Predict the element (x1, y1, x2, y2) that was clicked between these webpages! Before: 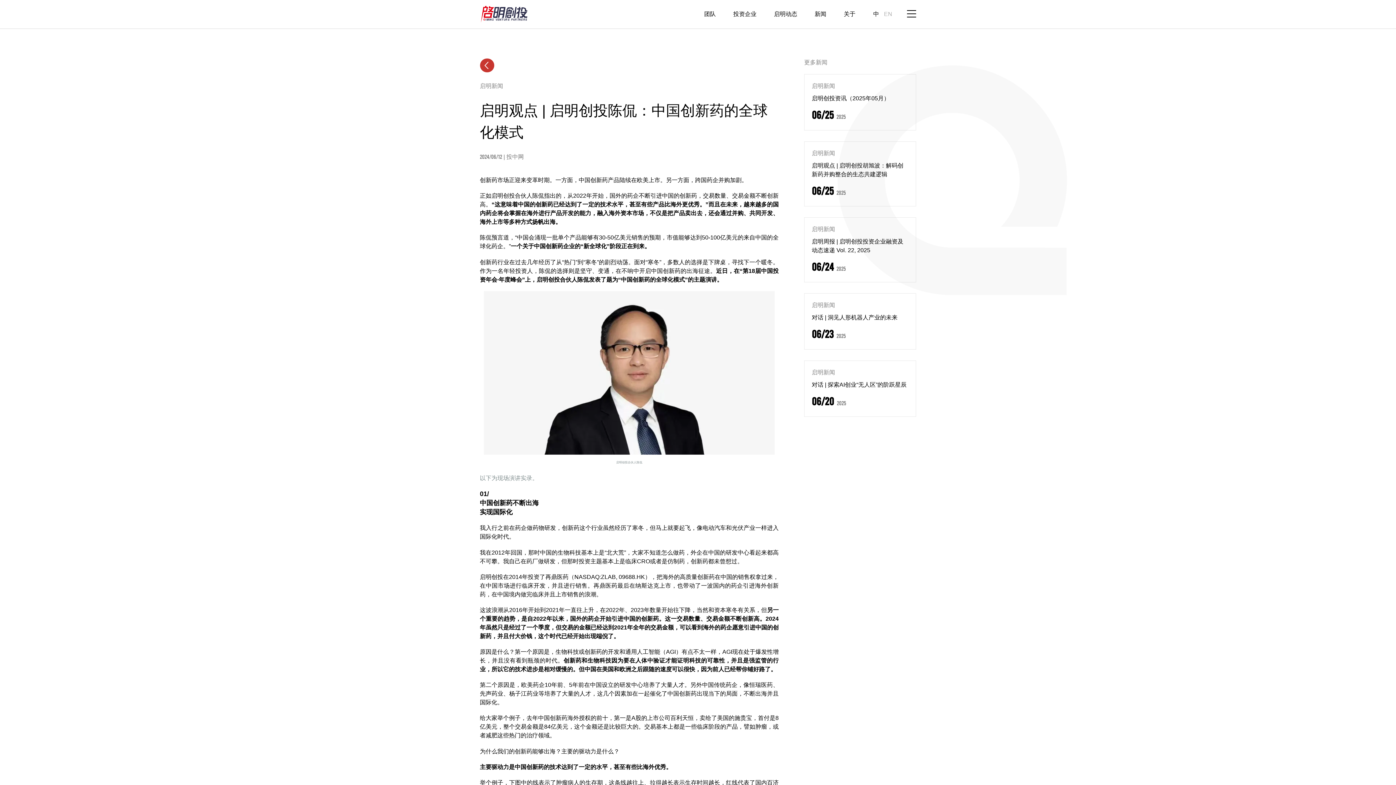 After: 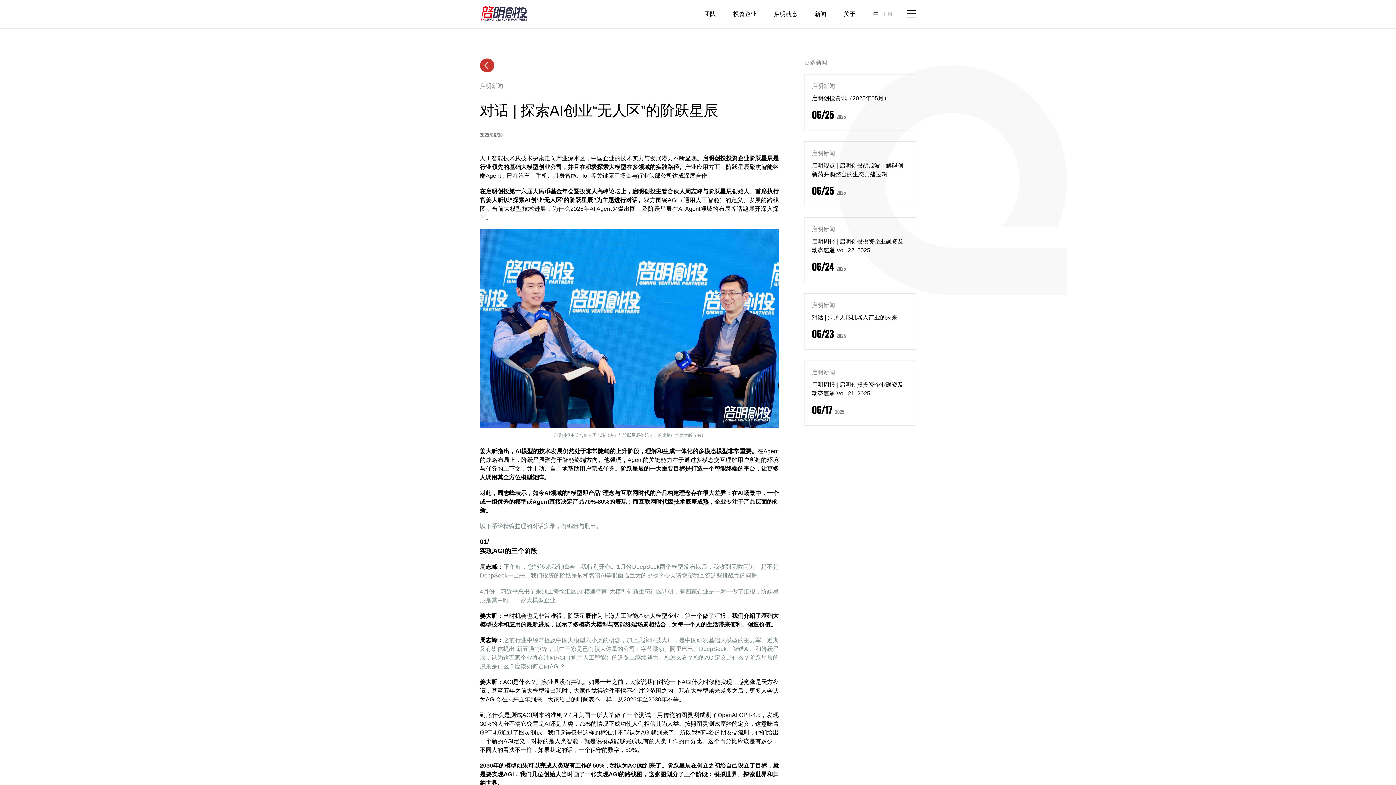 Action: label: 启明新闻
对话 | 探索AI创业“无人区”的阶跃星辰
06/20 2025 bbox: (812, 368, 908, 406)